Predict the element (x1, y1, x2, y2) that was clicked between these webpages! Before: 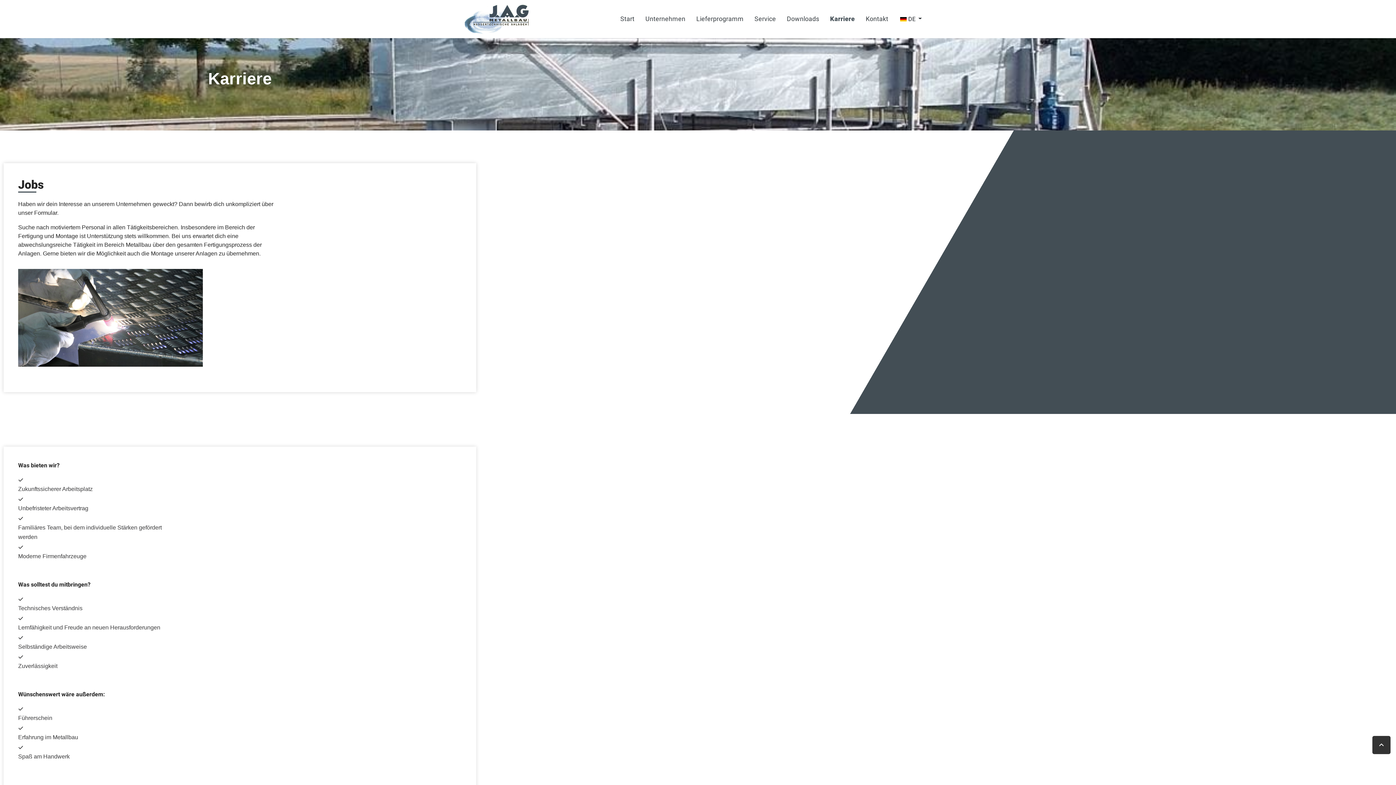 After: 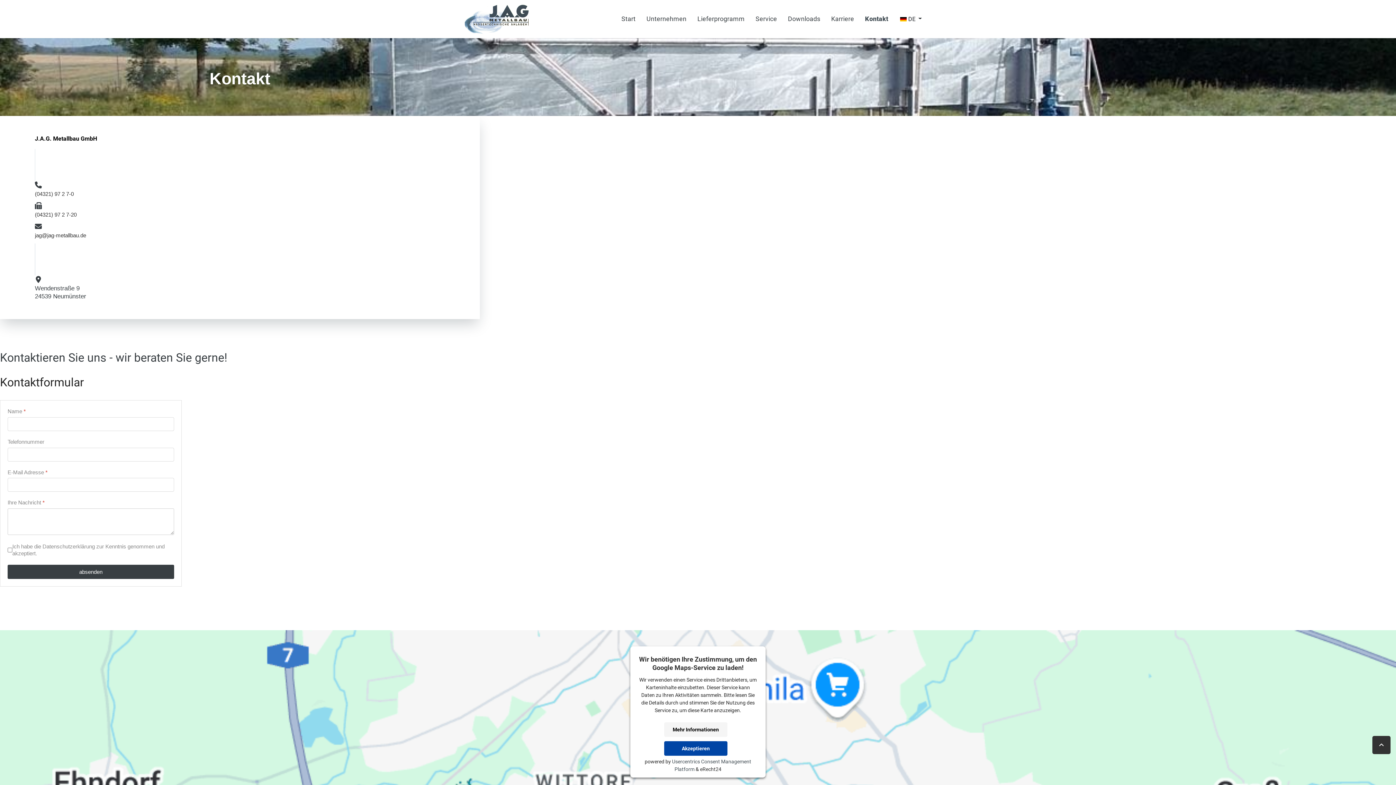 Action: label: Kontakt bbox: (860, 0, 893, 38)